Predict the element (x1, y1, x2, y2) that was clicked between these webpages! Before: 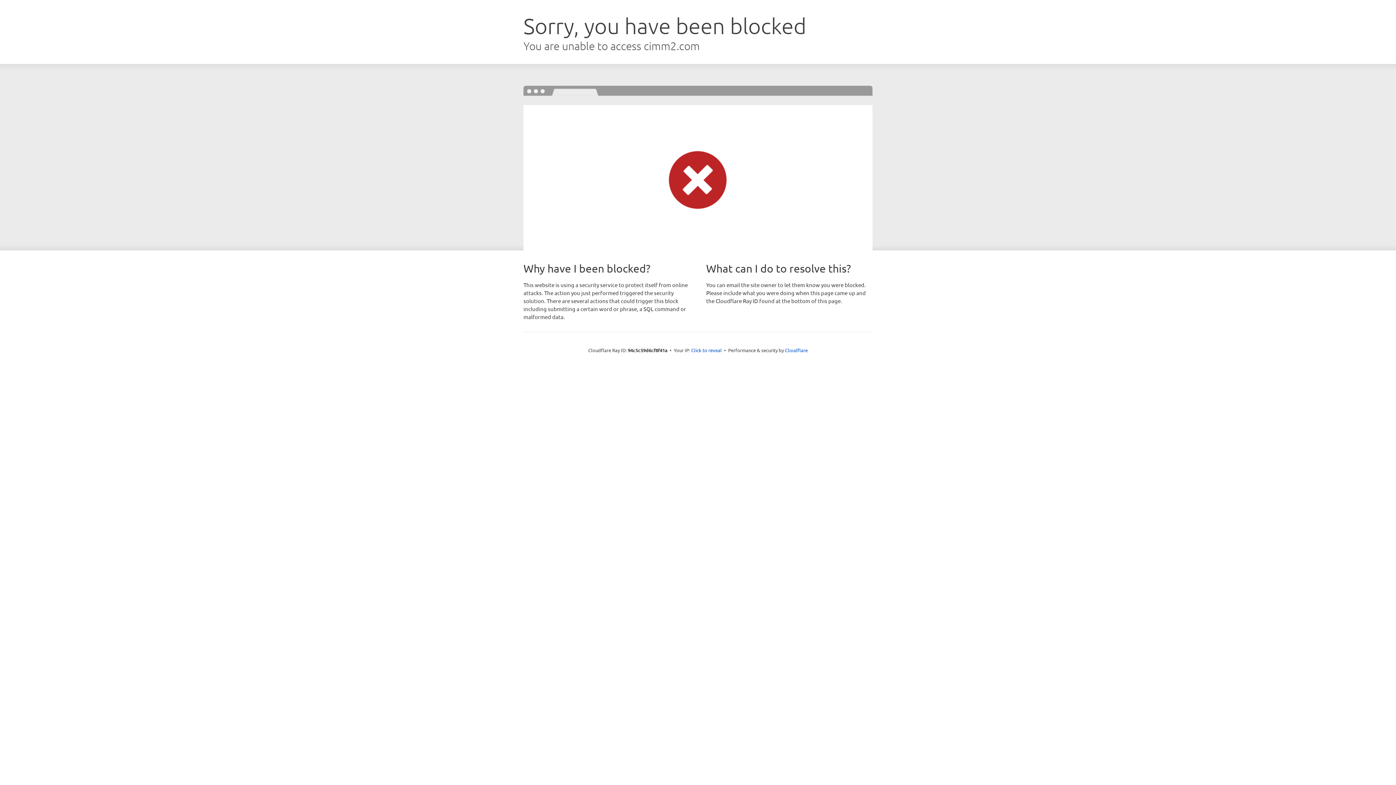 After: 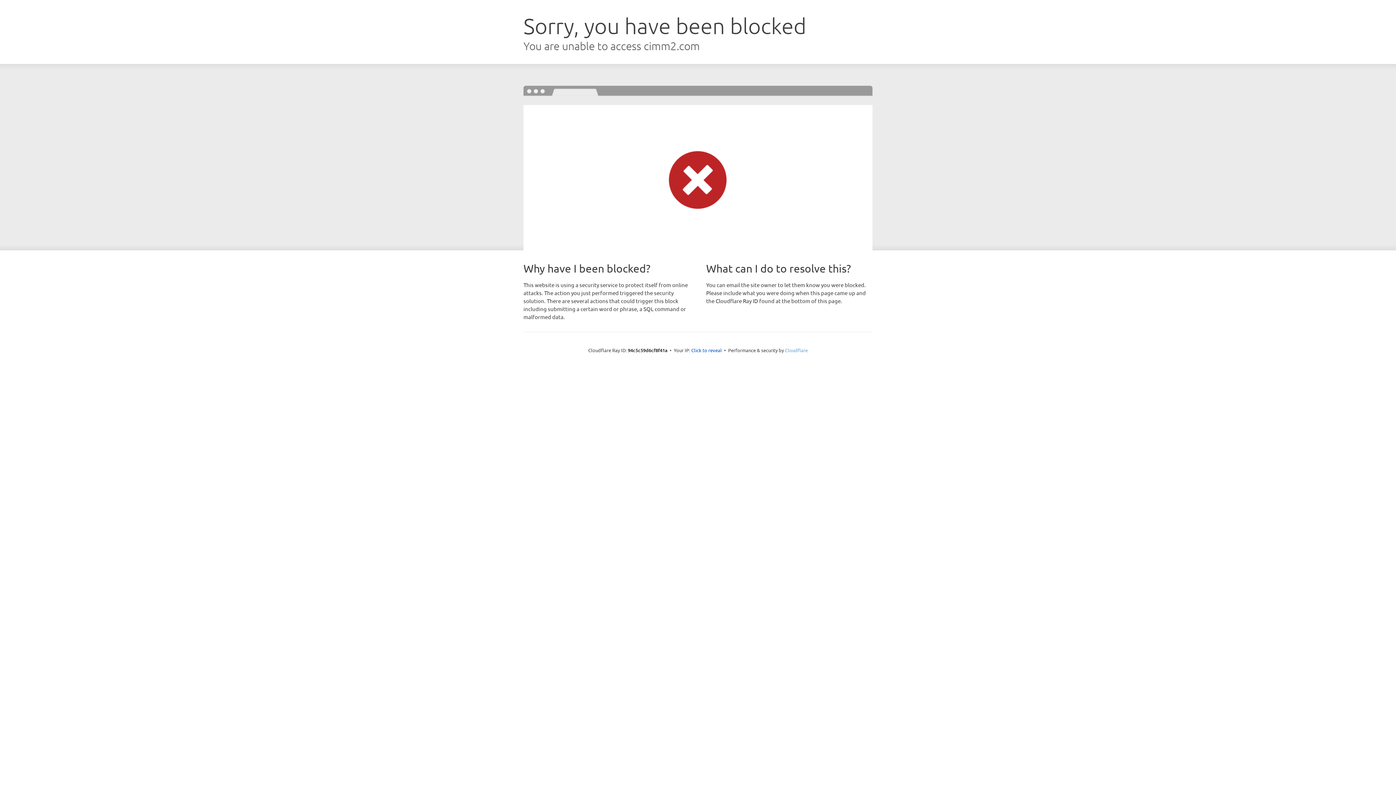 Action: bbox: (785, 347, 808, 353) label: Cloudflare